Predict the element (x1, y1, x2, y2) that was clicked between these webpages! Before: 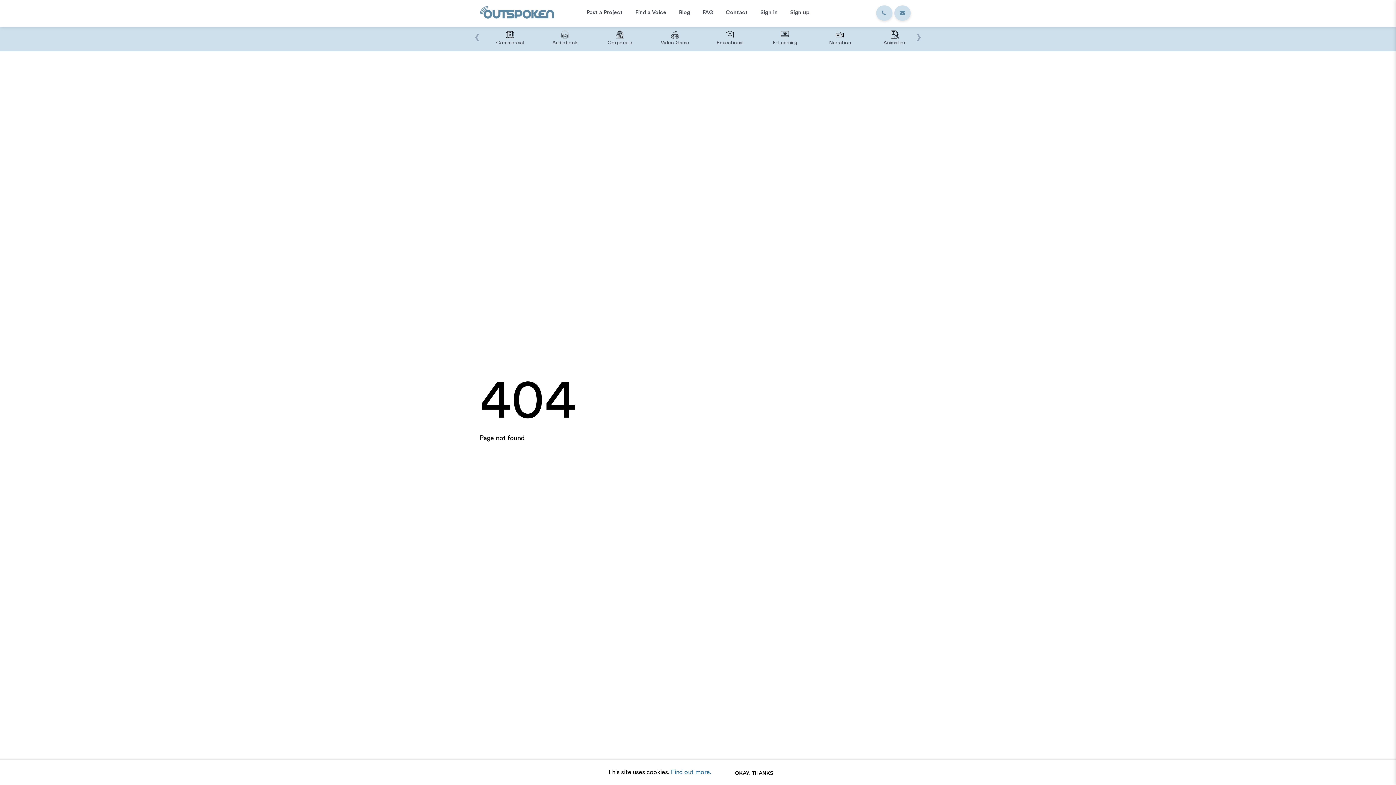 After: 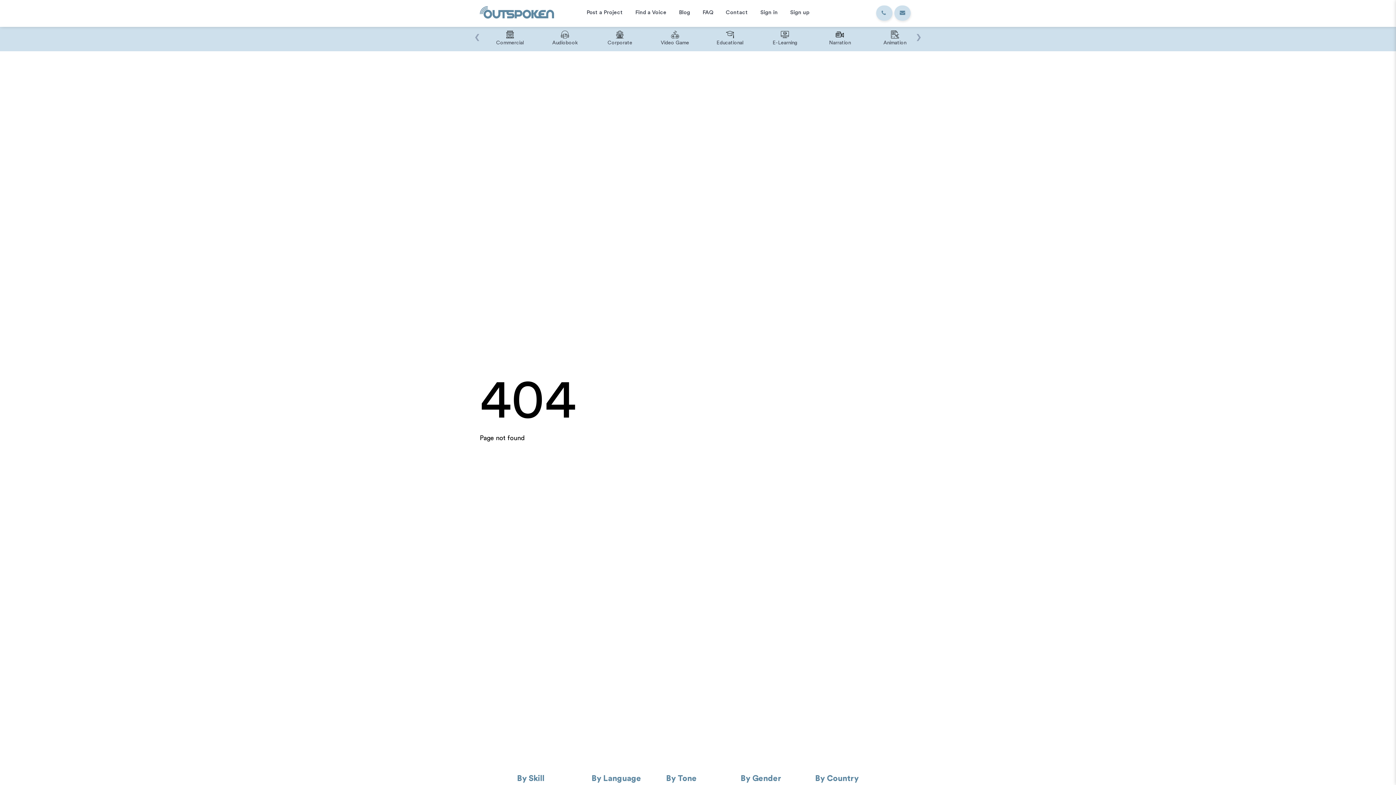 Action: bbox: (720, 767, 788, 780) label: OKAY, THANKS